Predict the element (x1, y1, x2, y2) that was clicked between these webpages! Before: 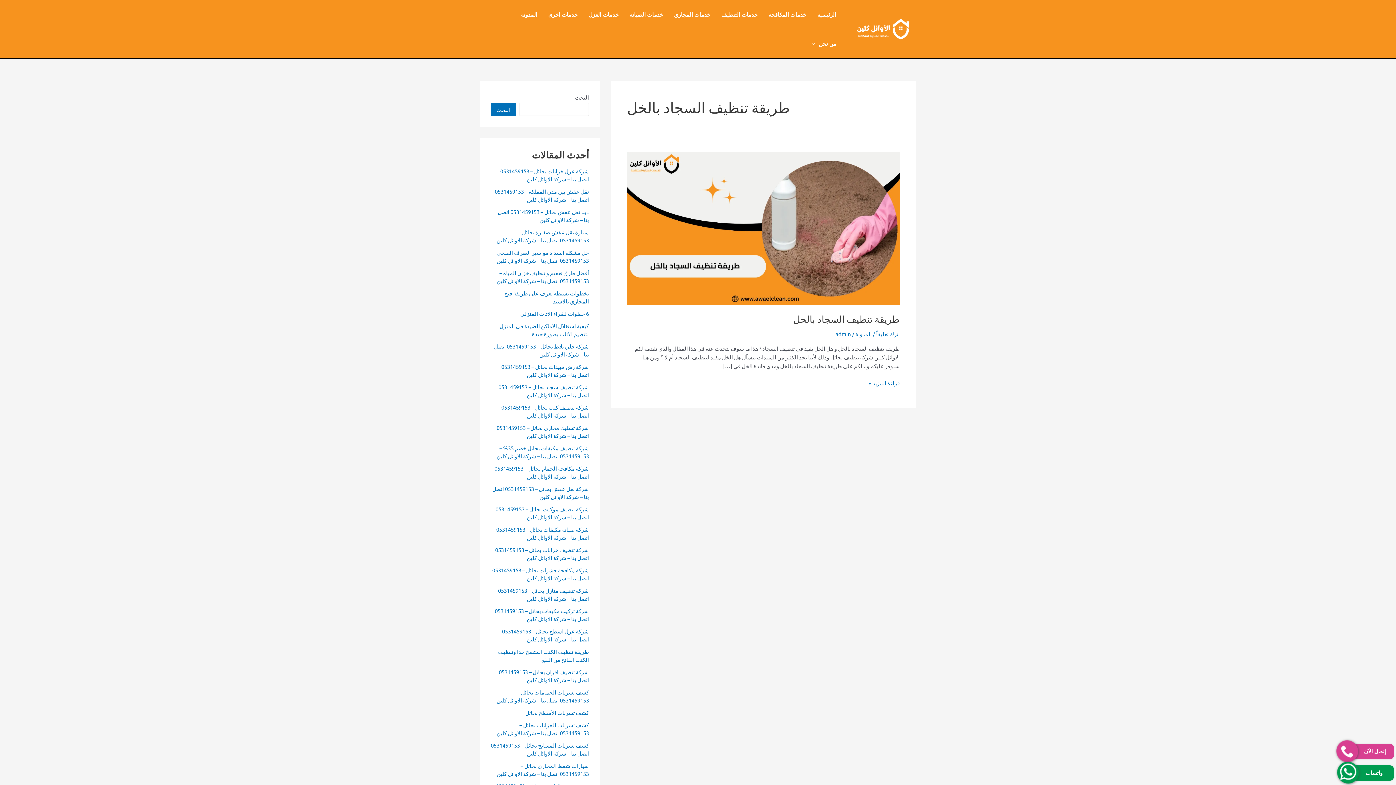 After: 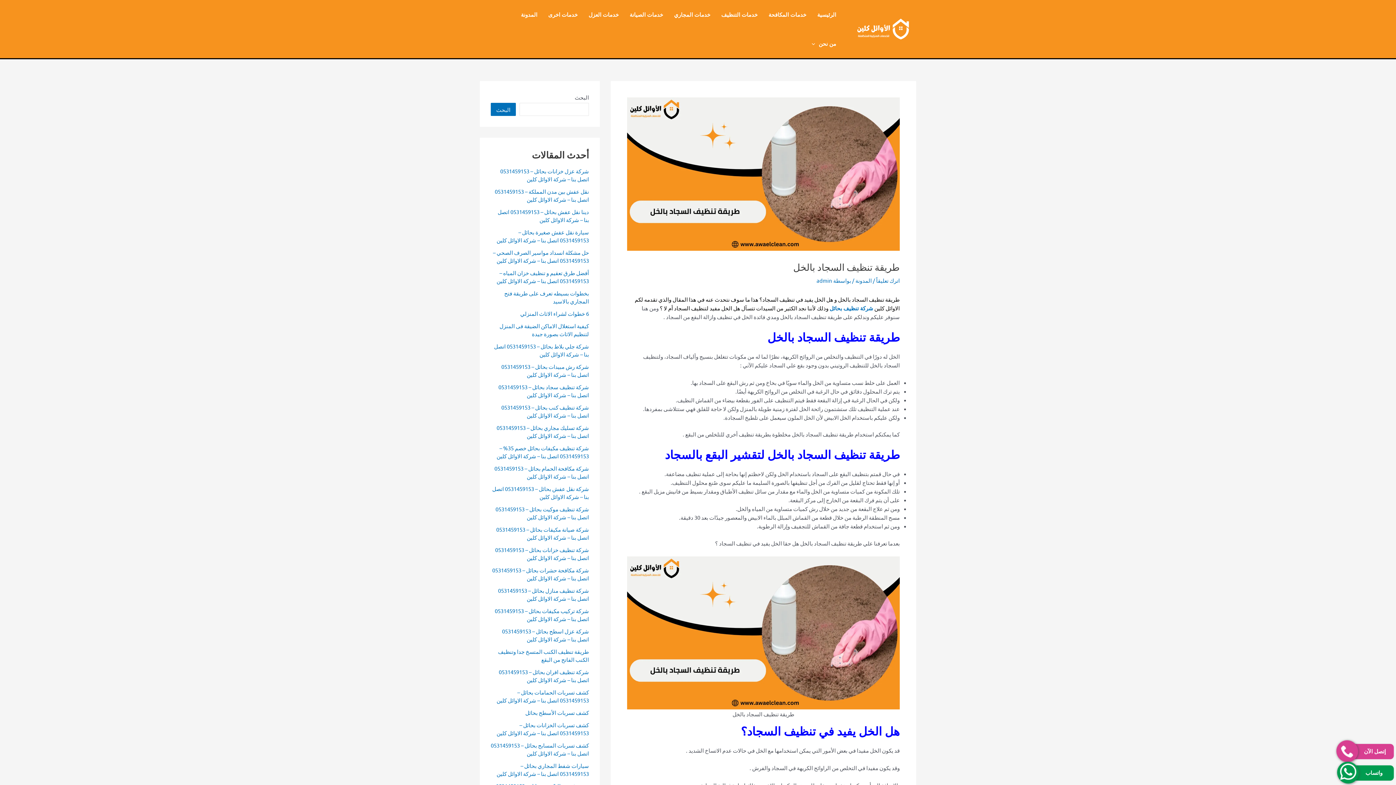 Action: bbox: (627, 224, 900, 231)